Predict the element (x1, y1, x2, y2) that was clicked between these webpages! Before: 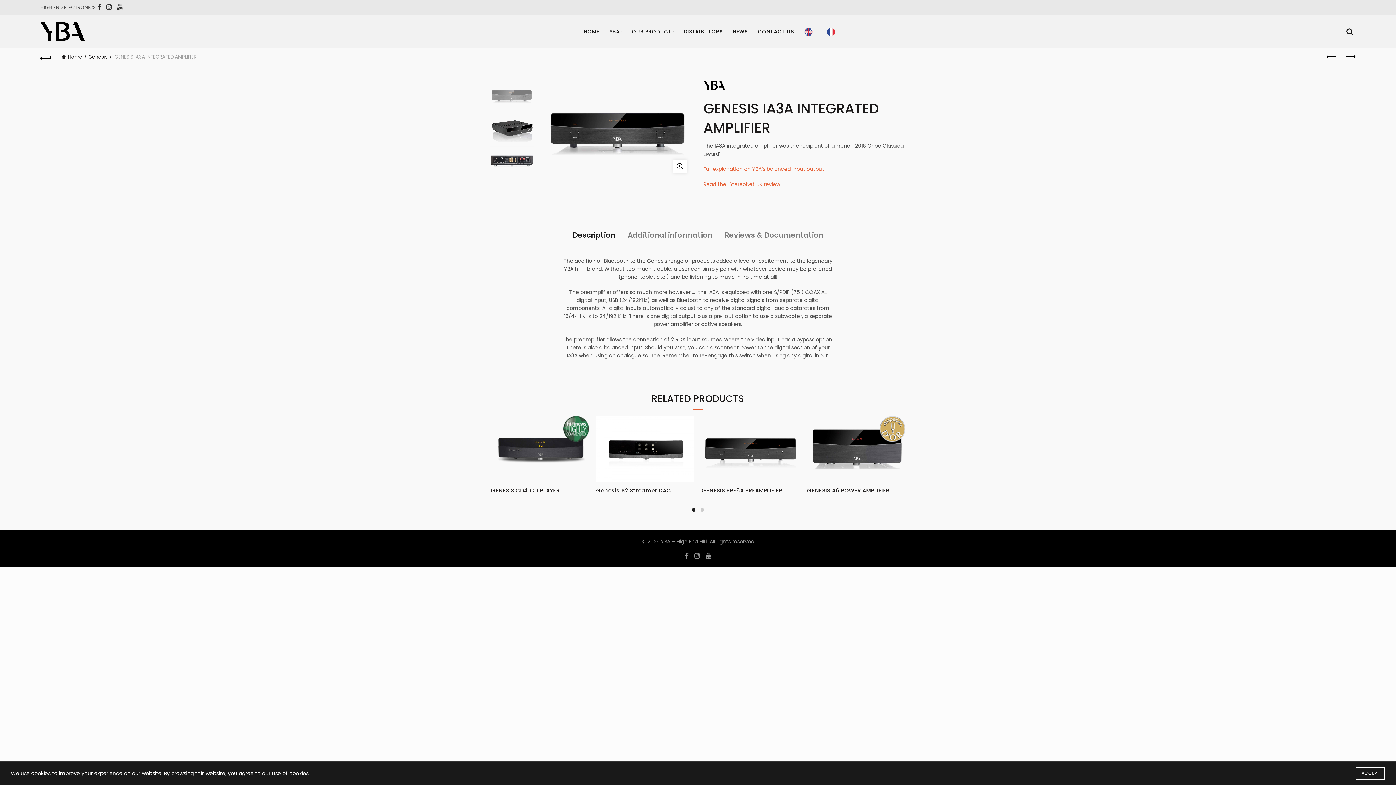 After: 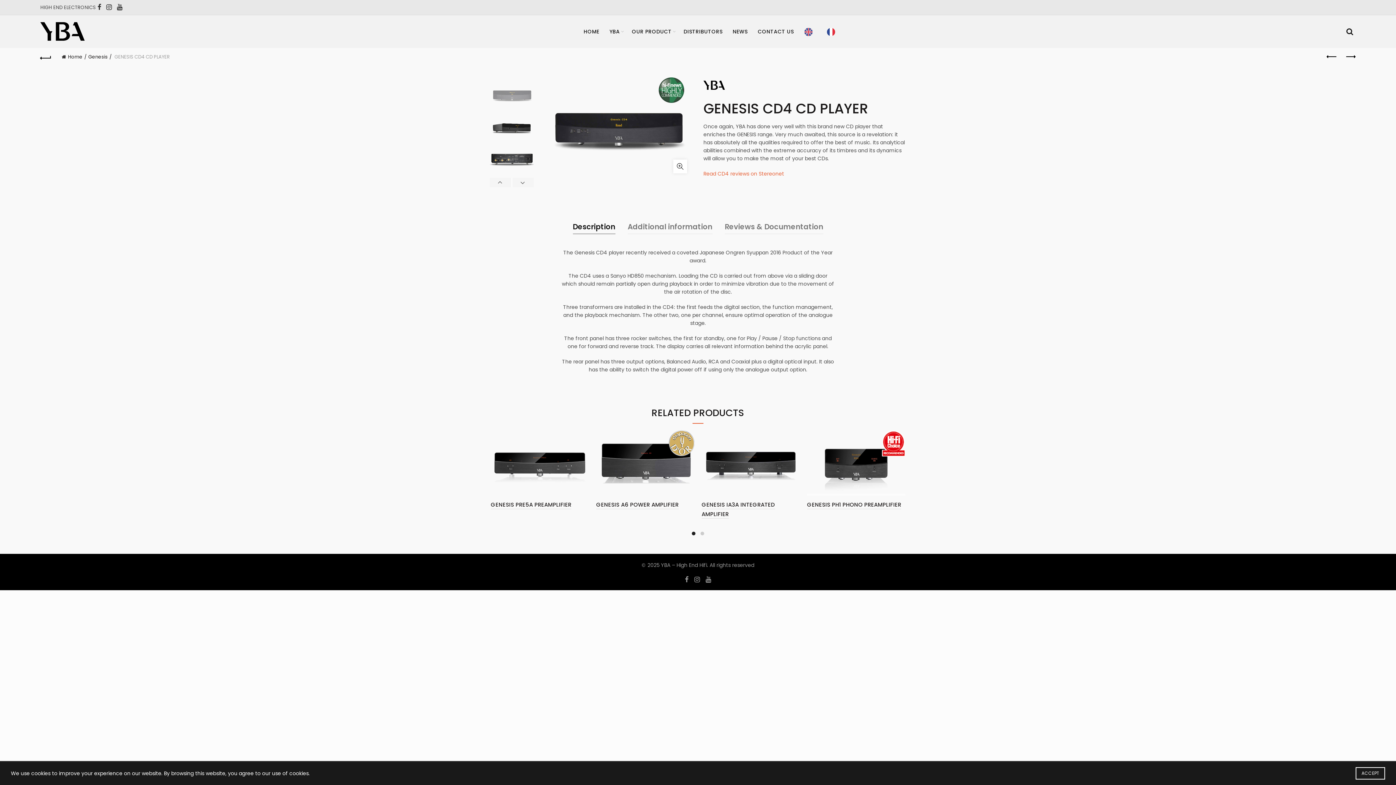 Action: bbox: (490, 444, 589, 452)